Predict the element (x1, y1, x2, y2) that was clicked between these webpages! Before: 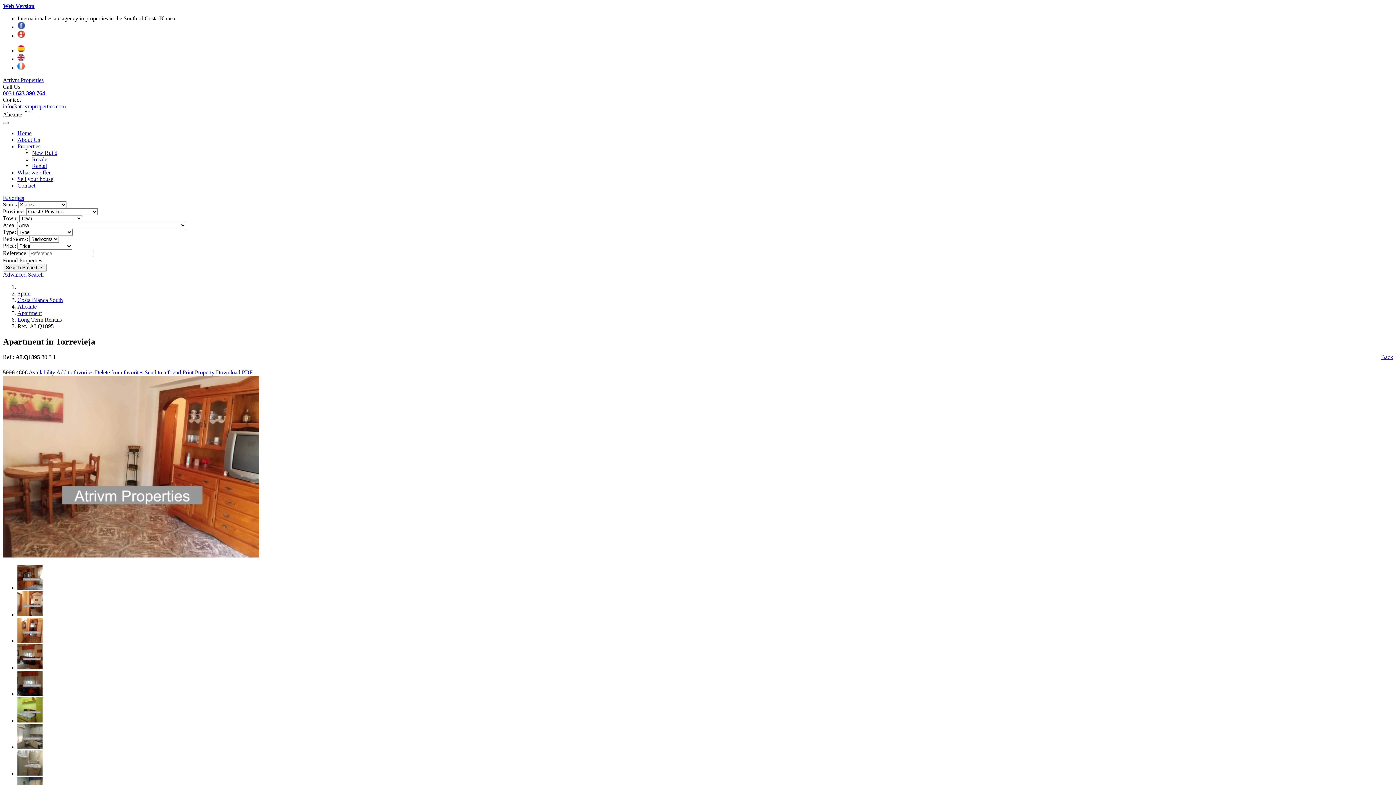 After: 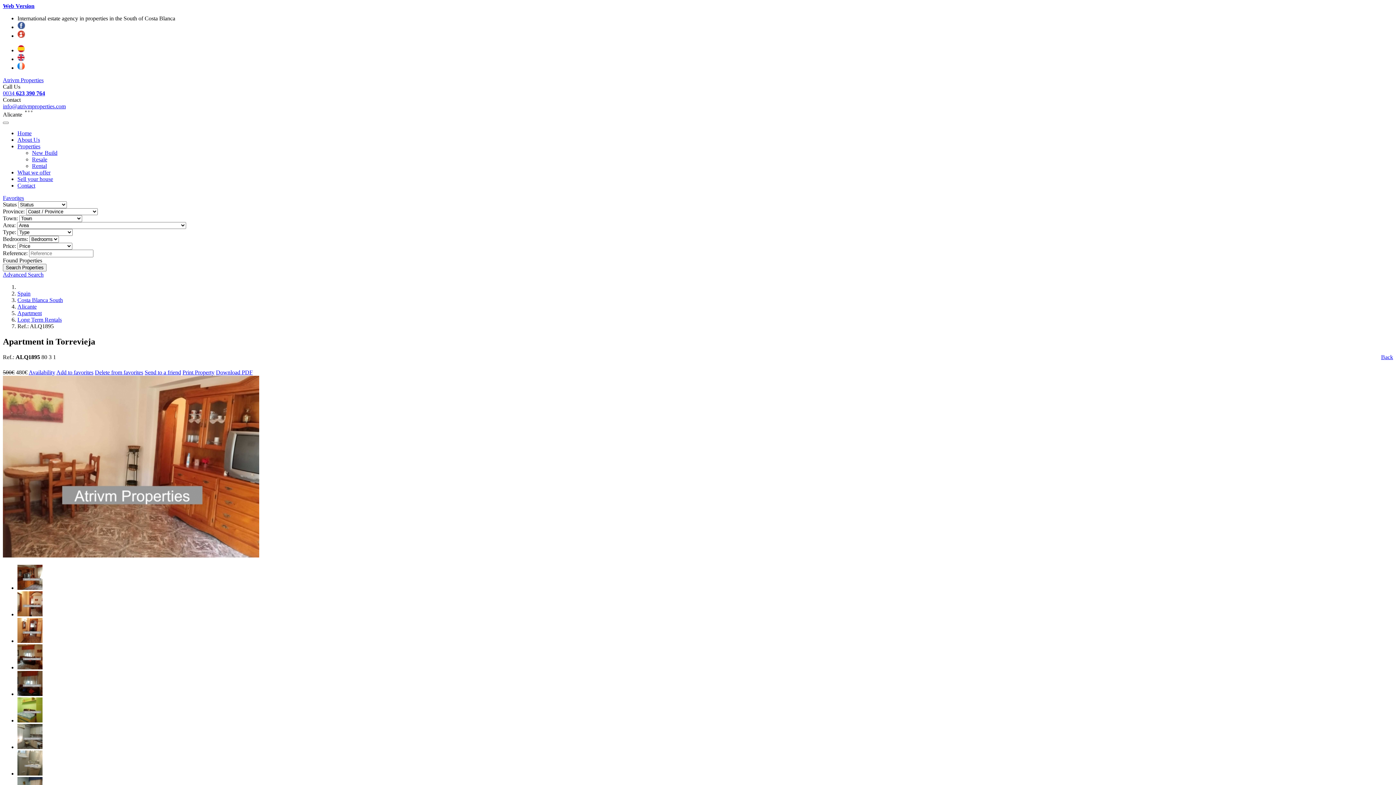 Action: bbox: (2, 103, 65, 109) label: info@atrivmproperties.com